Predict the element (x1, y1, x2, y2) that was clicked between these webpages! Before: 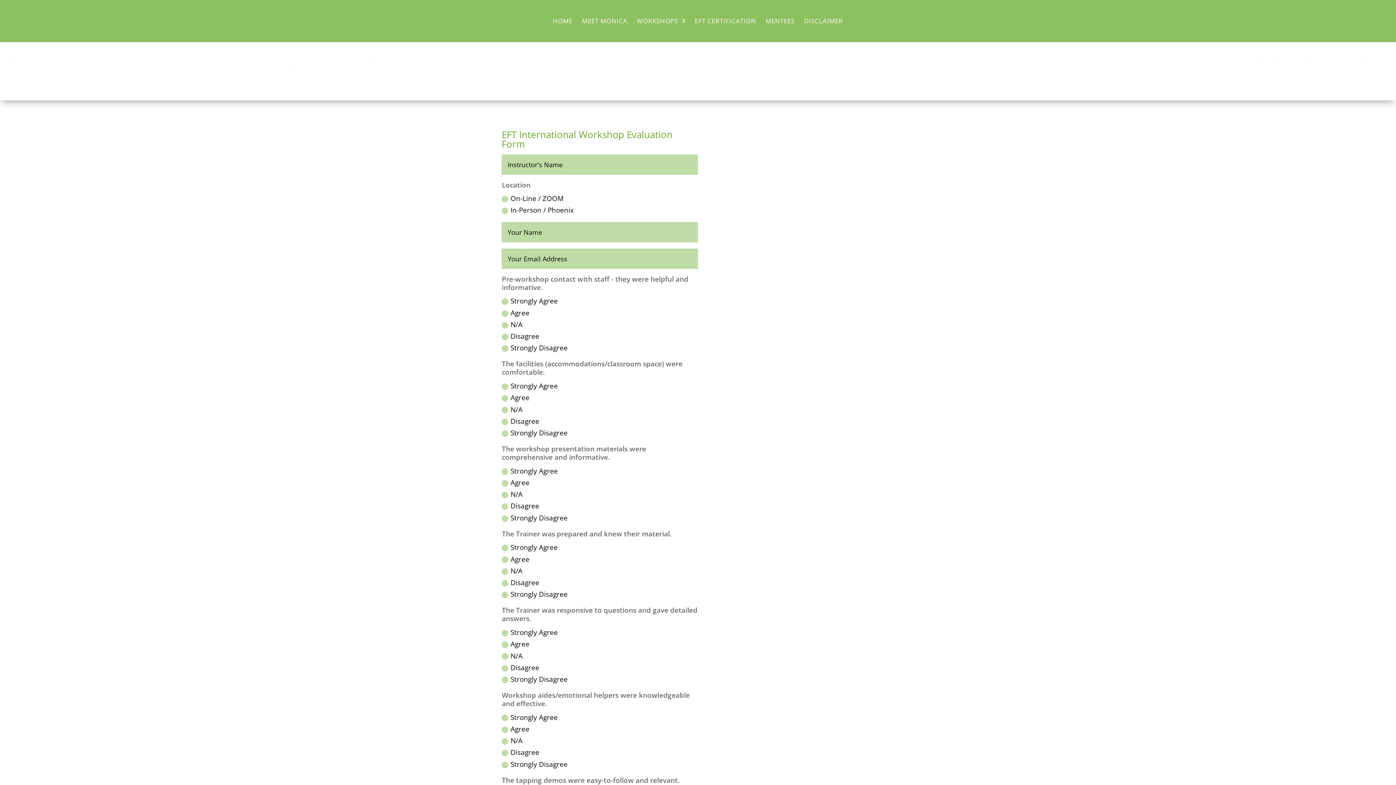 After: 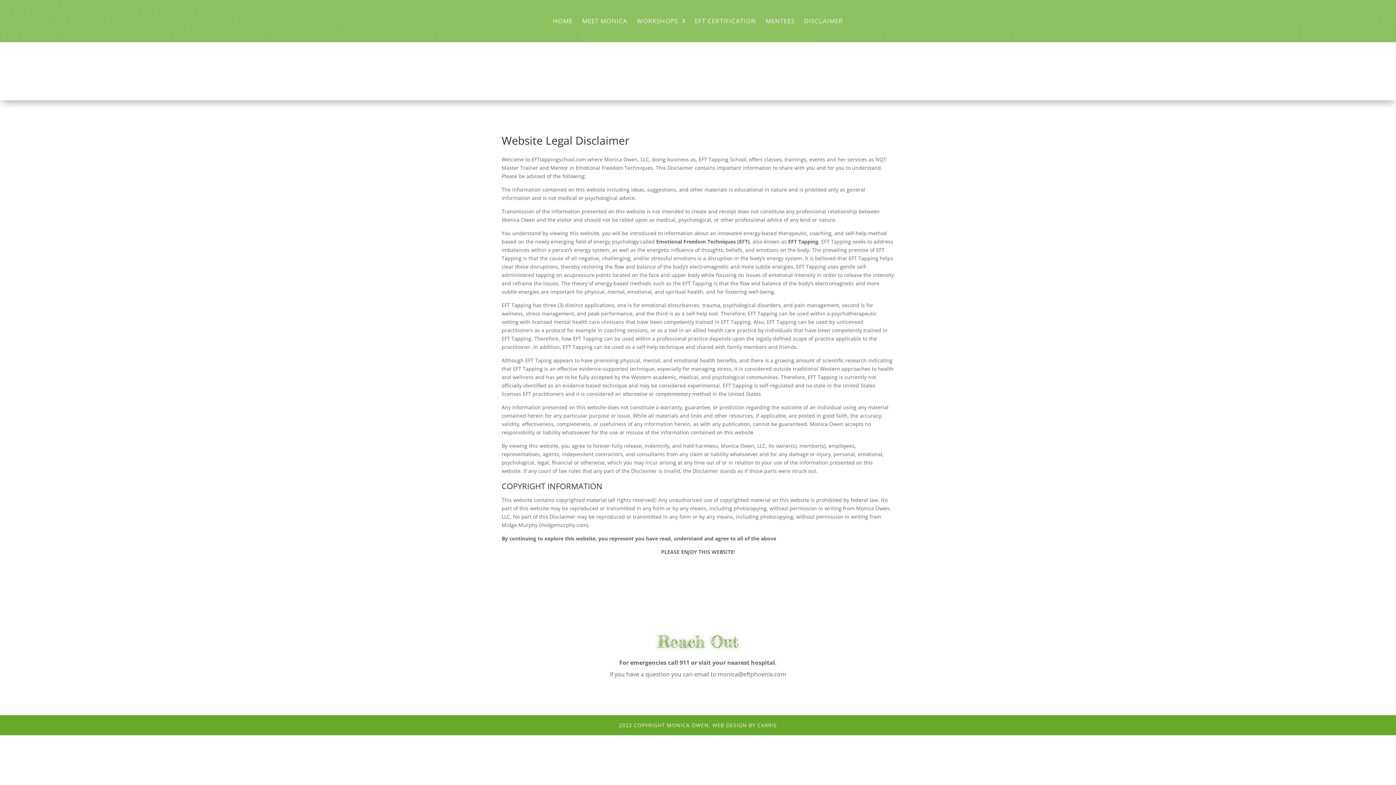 Action: label: DISCLAIMER bbox: (804, 18, 843, 42)